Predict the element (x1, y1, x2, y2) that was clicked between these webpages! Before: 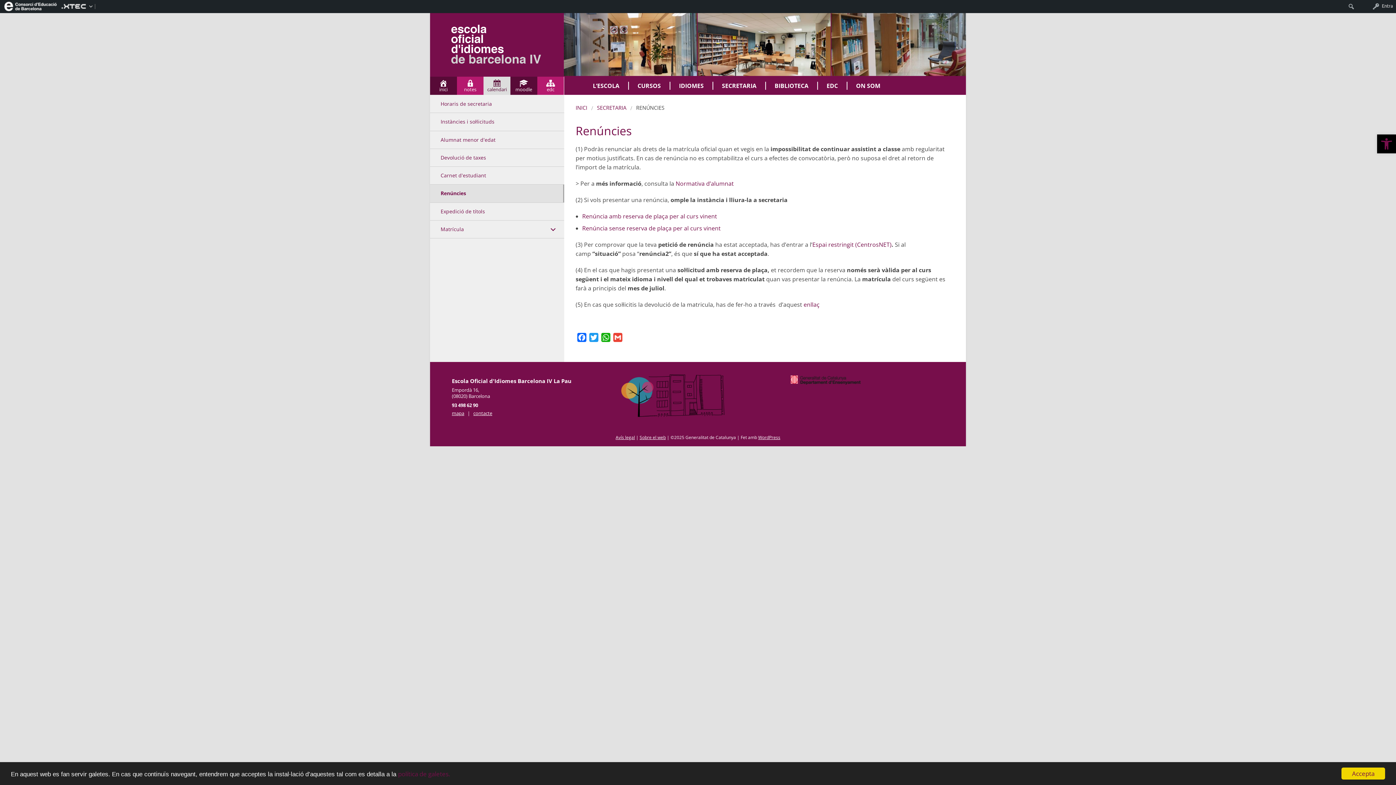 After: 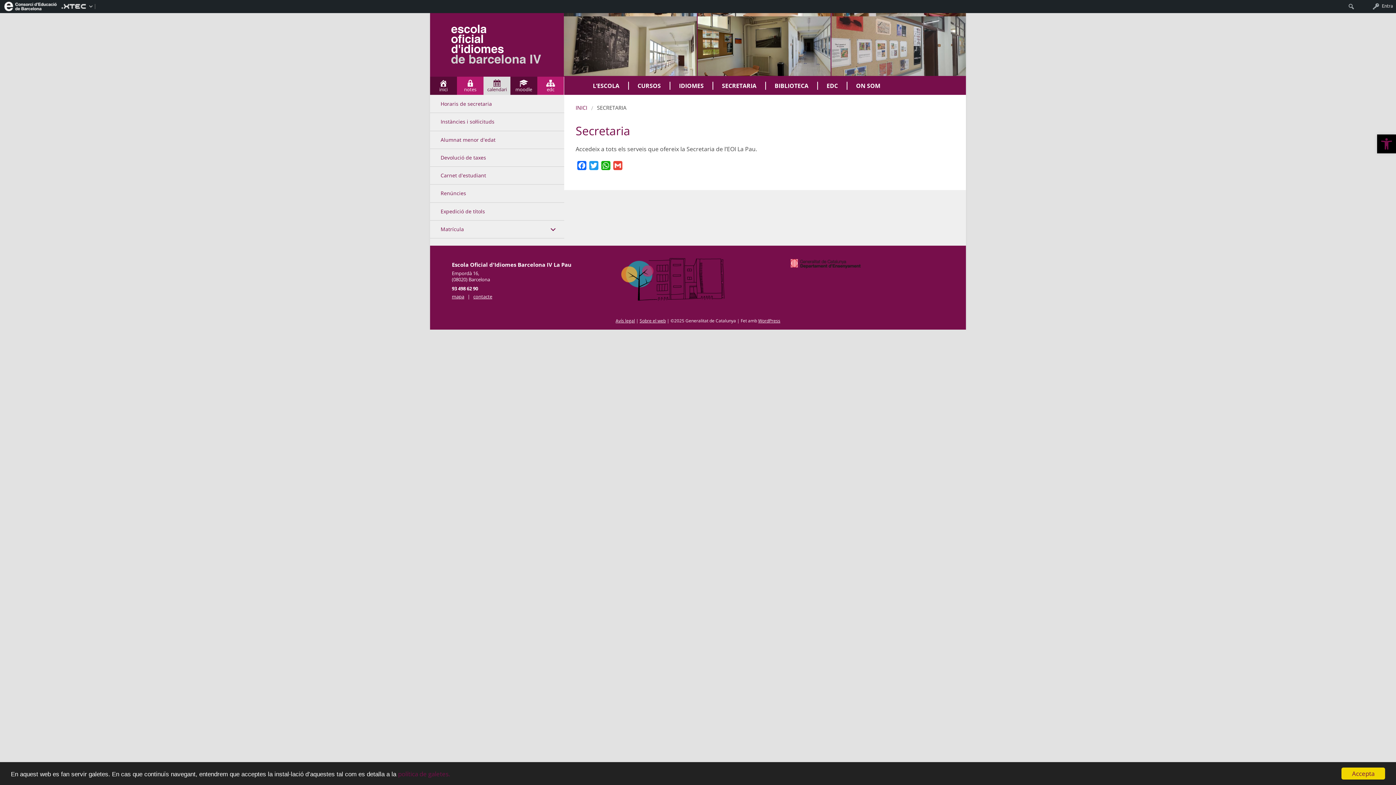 Action: bbox: (587, 103, 626, 112) label: SECRETARIA